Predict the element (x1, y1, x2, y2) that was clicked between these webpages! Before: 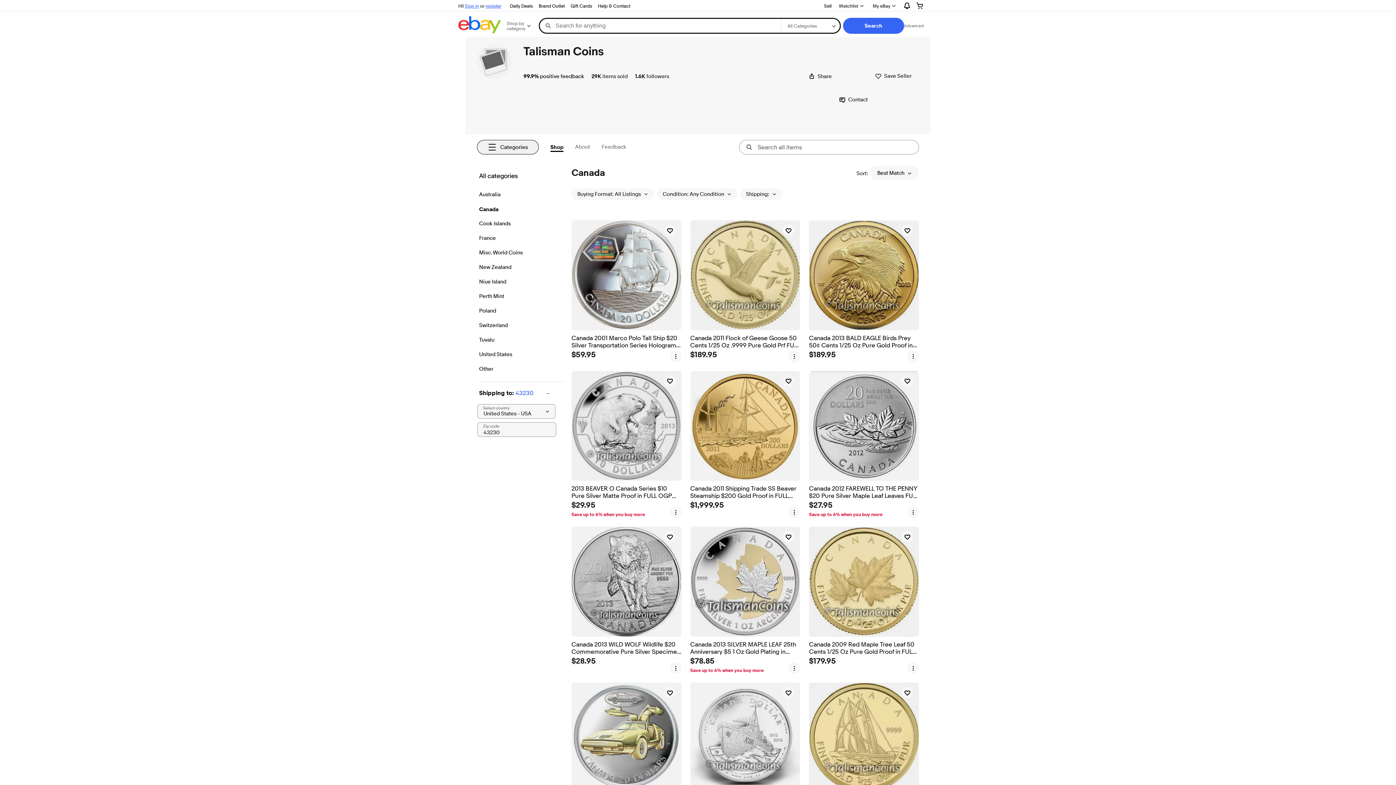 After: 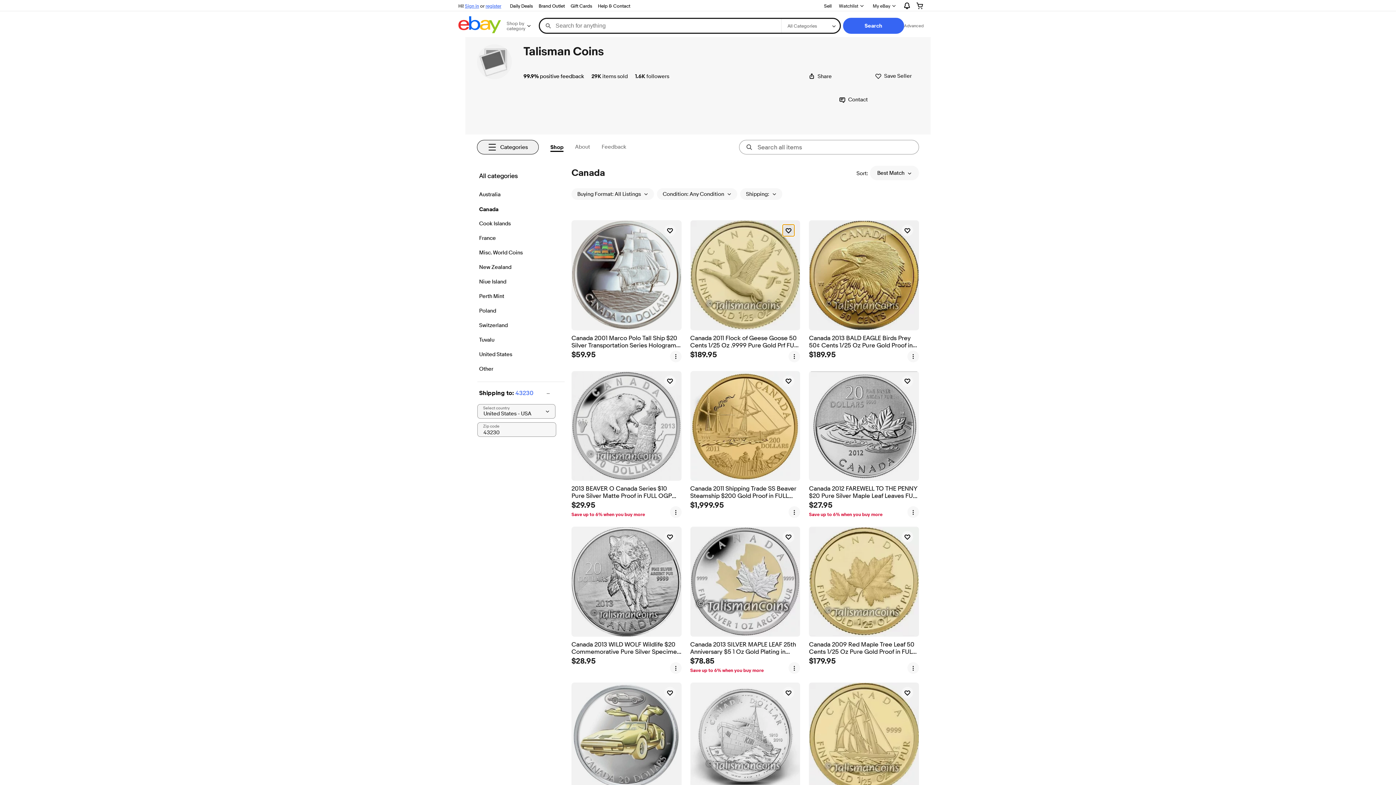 Action: bbox: (783, 224, 794, 236) label: watch Canada 2011 Flock of Geese Goose 50 Cents 1/25 Oz .9999 Pure Gold Prf FULL OGP